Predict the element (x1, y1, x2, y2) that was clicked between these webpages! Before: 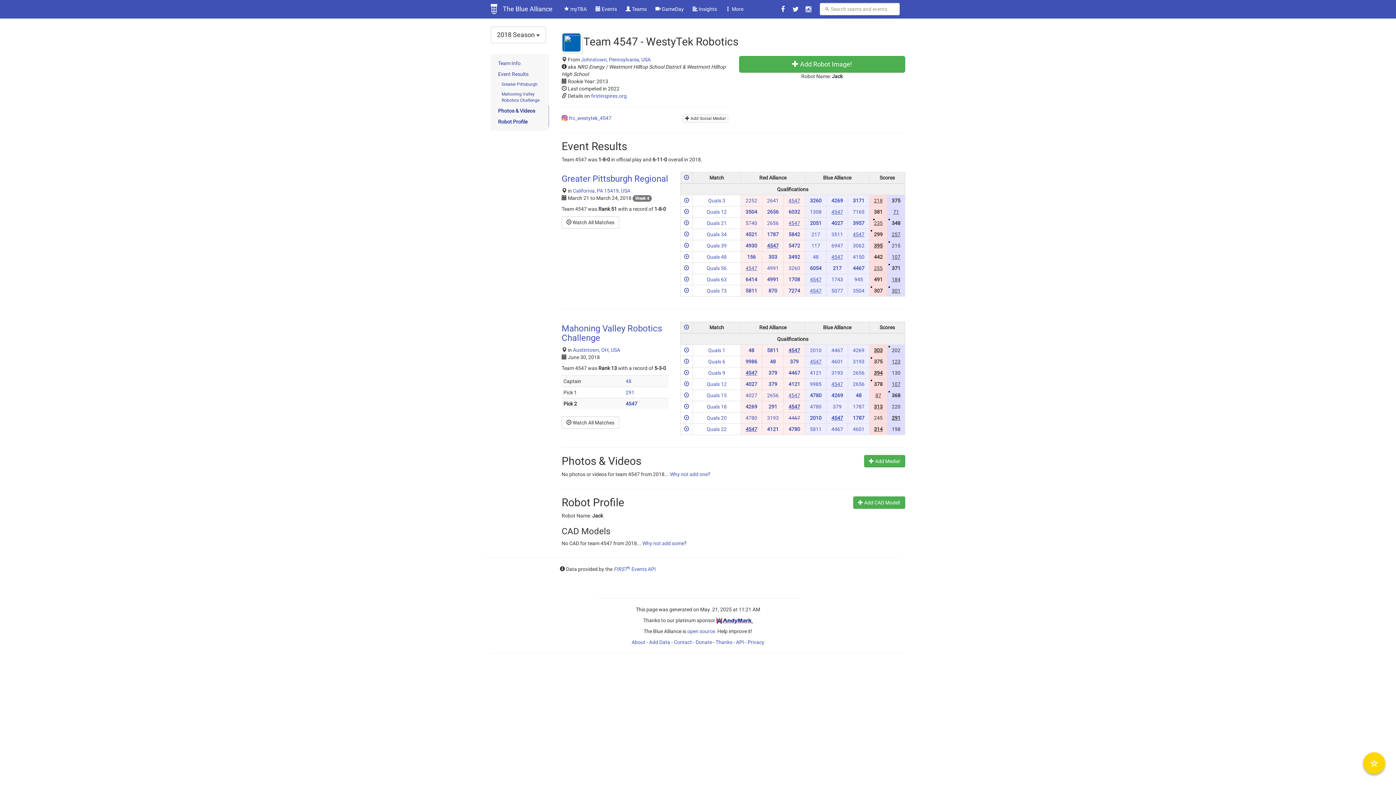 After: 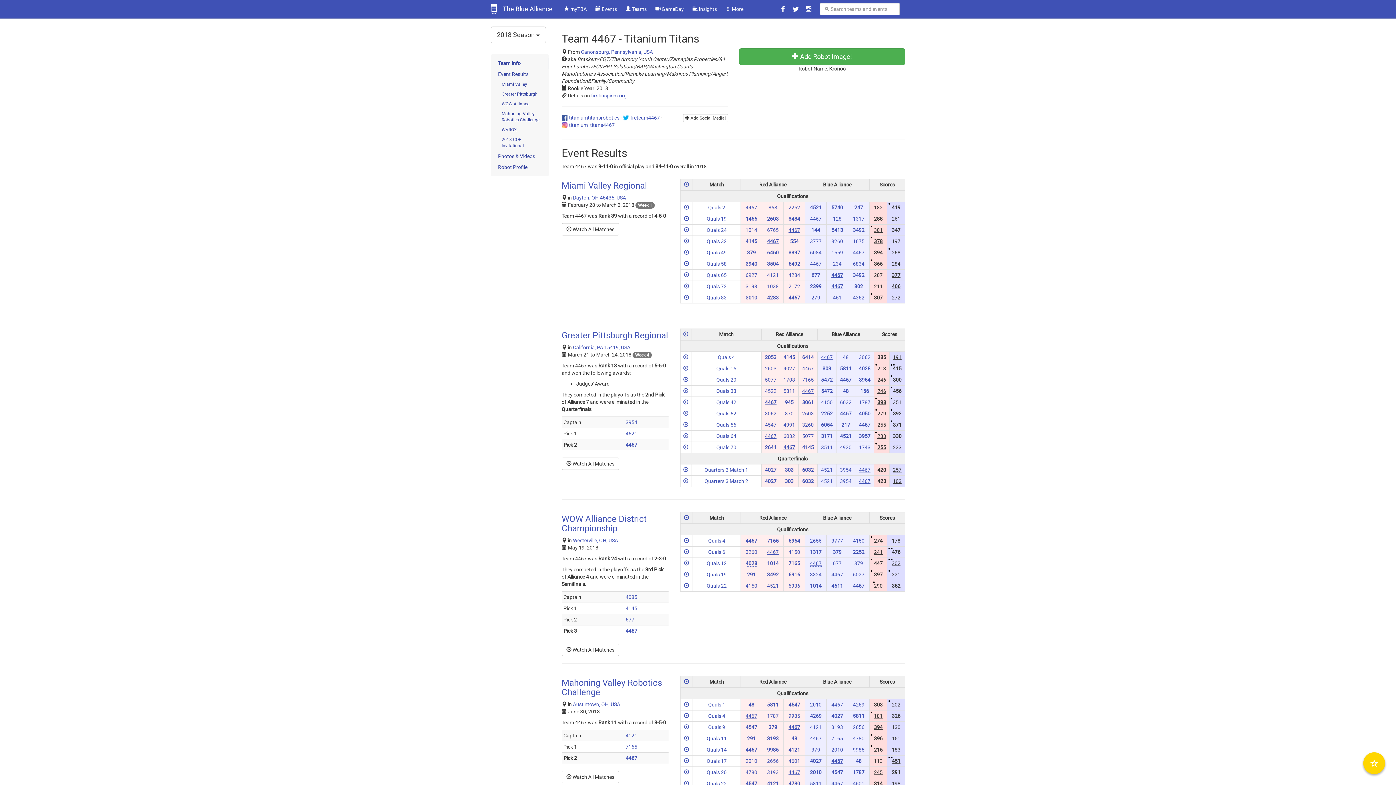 Action: bbox: (831, 426, 843, 432) label: 4467